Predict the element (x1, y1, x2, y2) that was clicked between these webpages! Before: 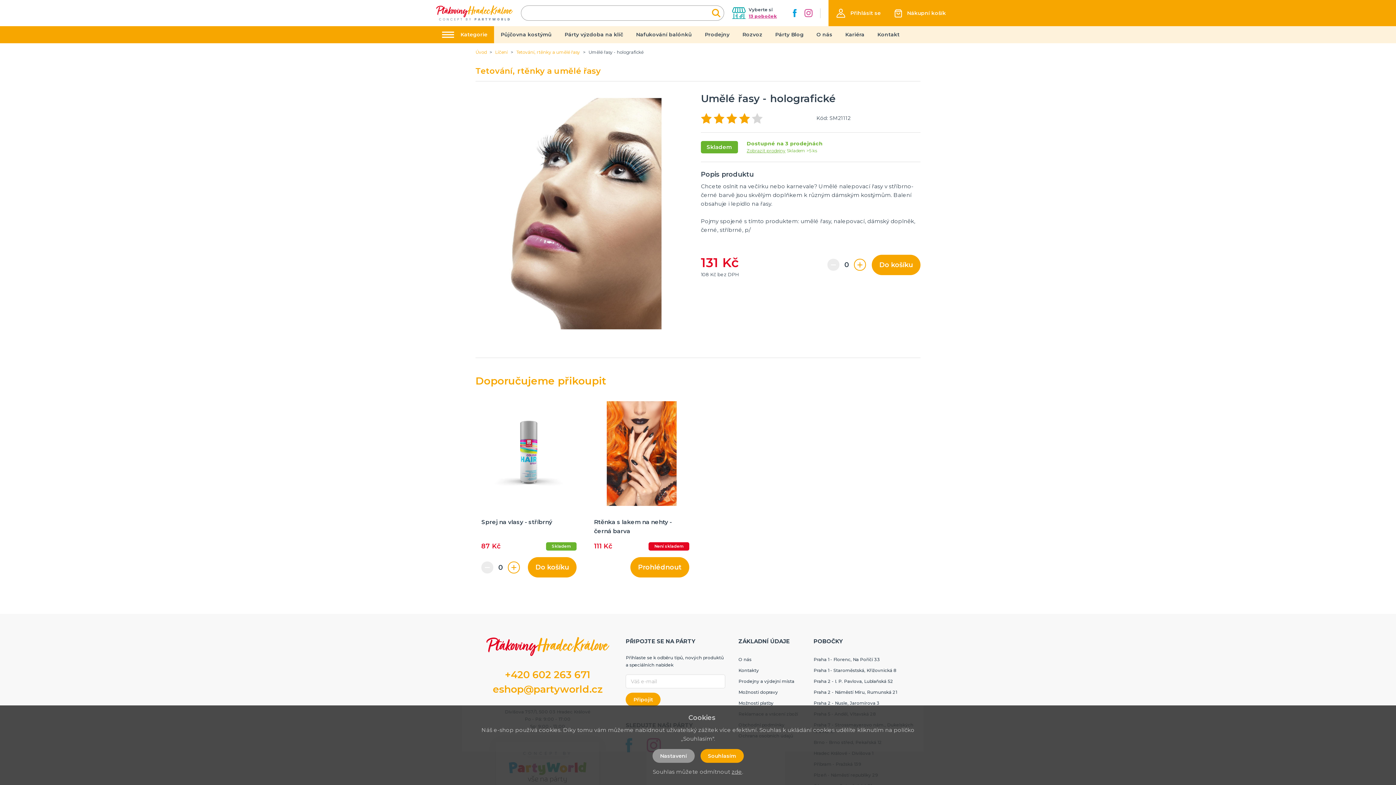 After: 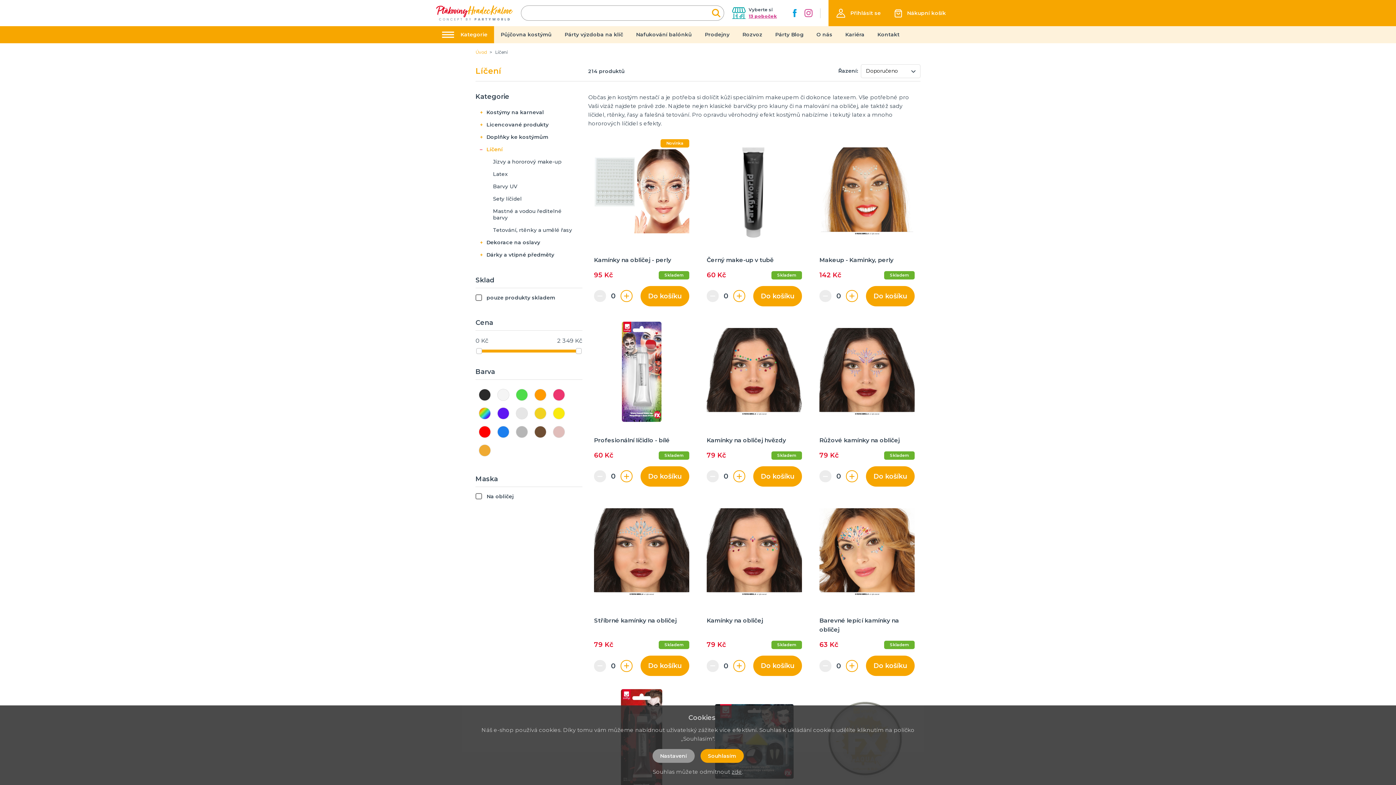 Action: bbox: (495, 49, 507, 55) label: Líčení